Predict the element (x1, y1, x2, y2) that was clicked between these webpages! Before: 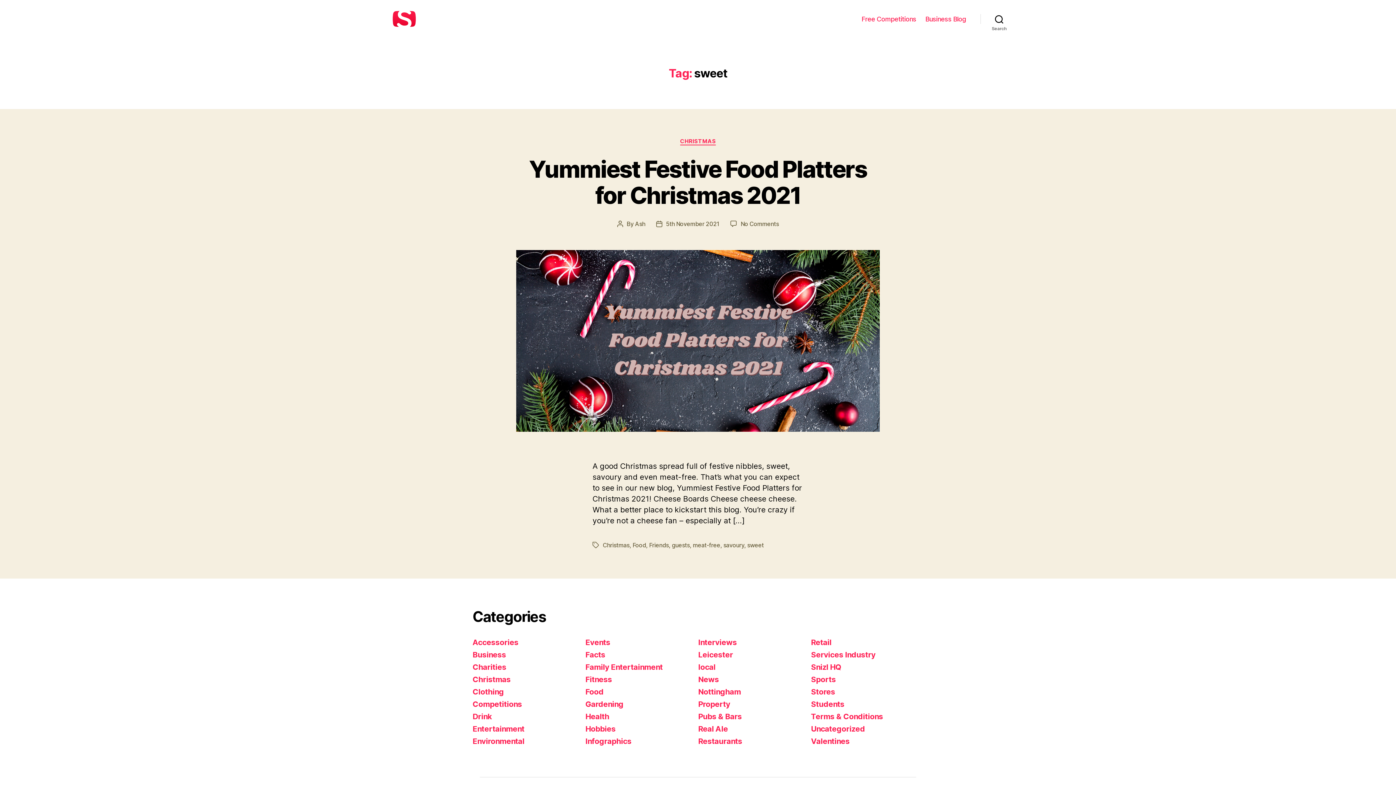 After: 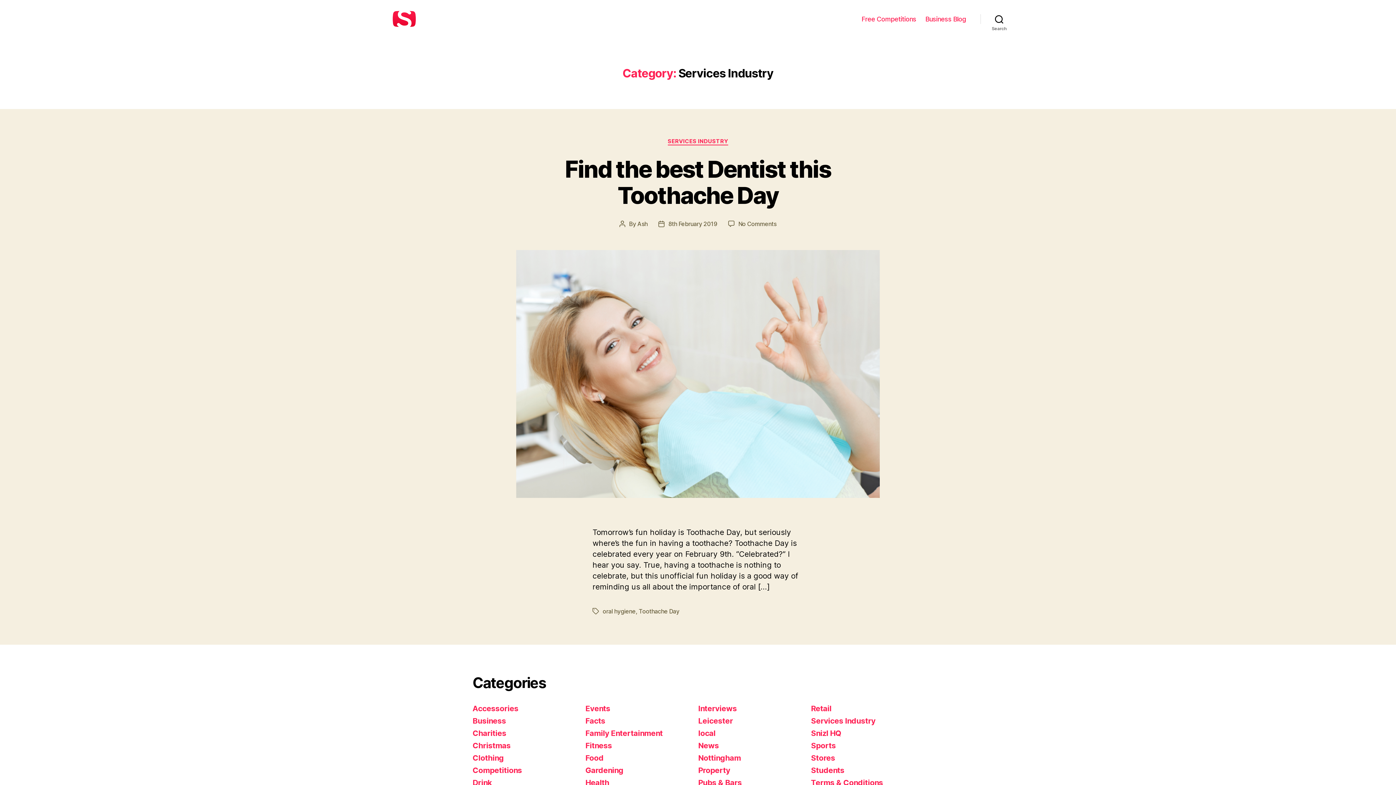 Action: label: Services Industry bbox: (811, 650, 875, 659)